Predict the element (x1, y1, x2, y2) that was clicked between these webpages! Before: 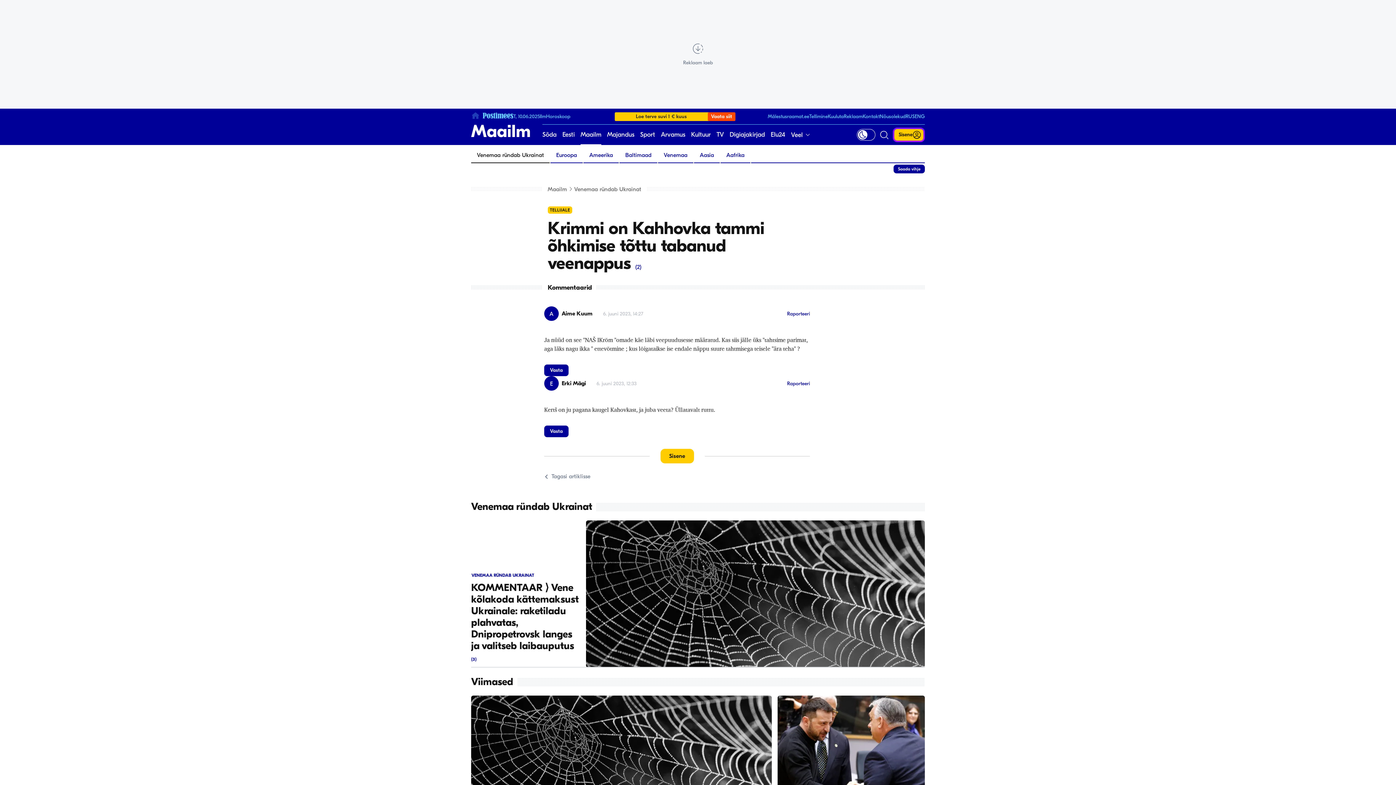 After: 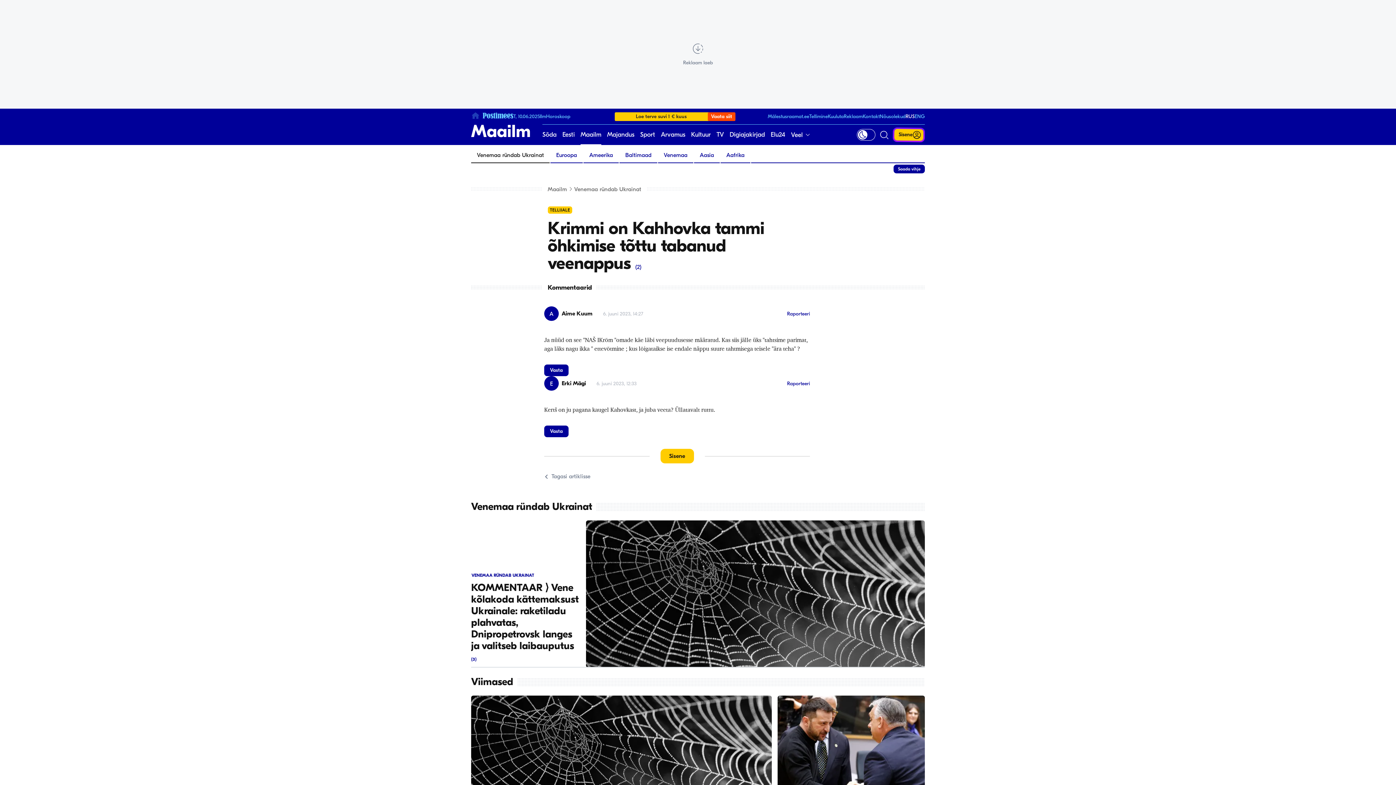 Action: bbox: (905, 113, 914, 119) label: RUS